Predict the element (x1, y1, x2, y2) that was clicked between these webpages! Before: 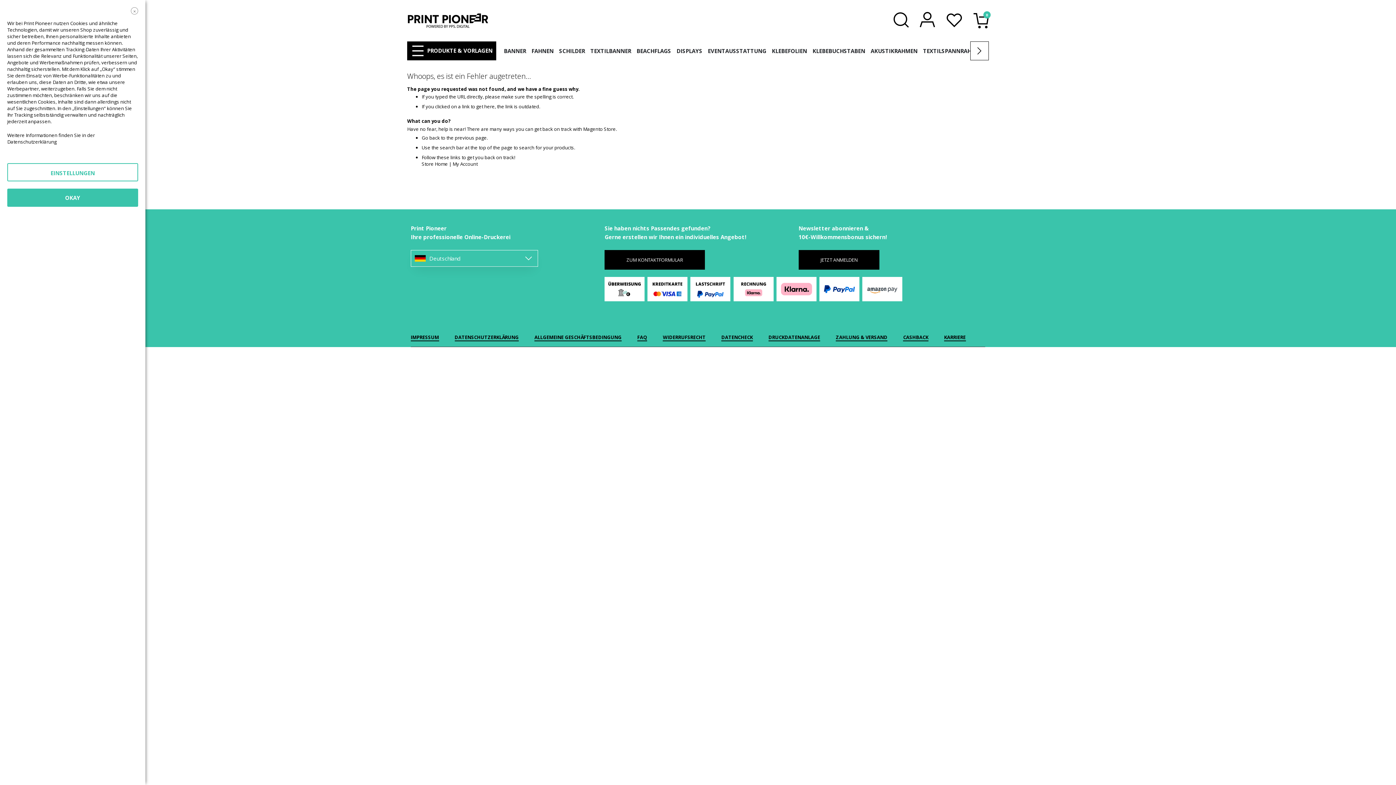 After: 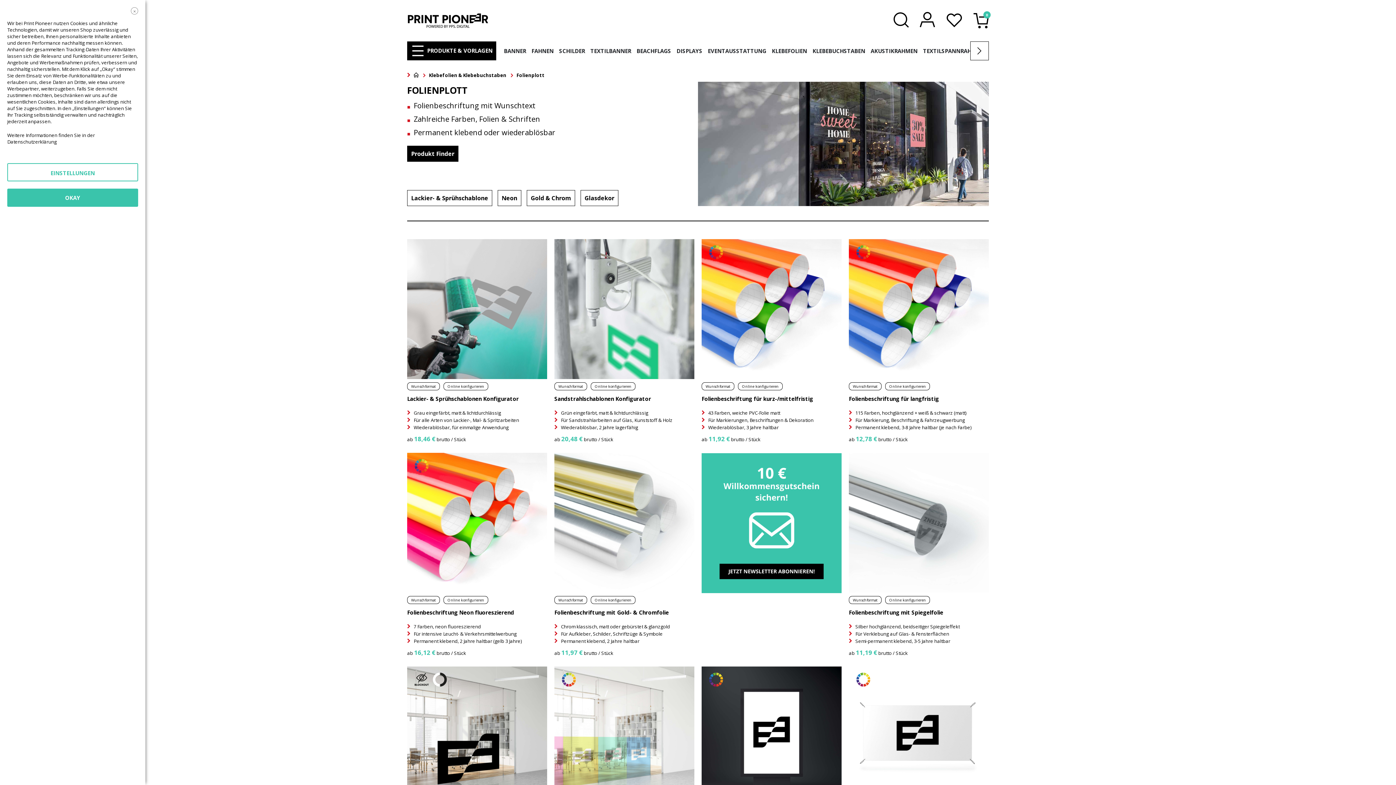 Action: label: KLEBEBUCHSTABEN bbox: (812, 47, 865, 54)